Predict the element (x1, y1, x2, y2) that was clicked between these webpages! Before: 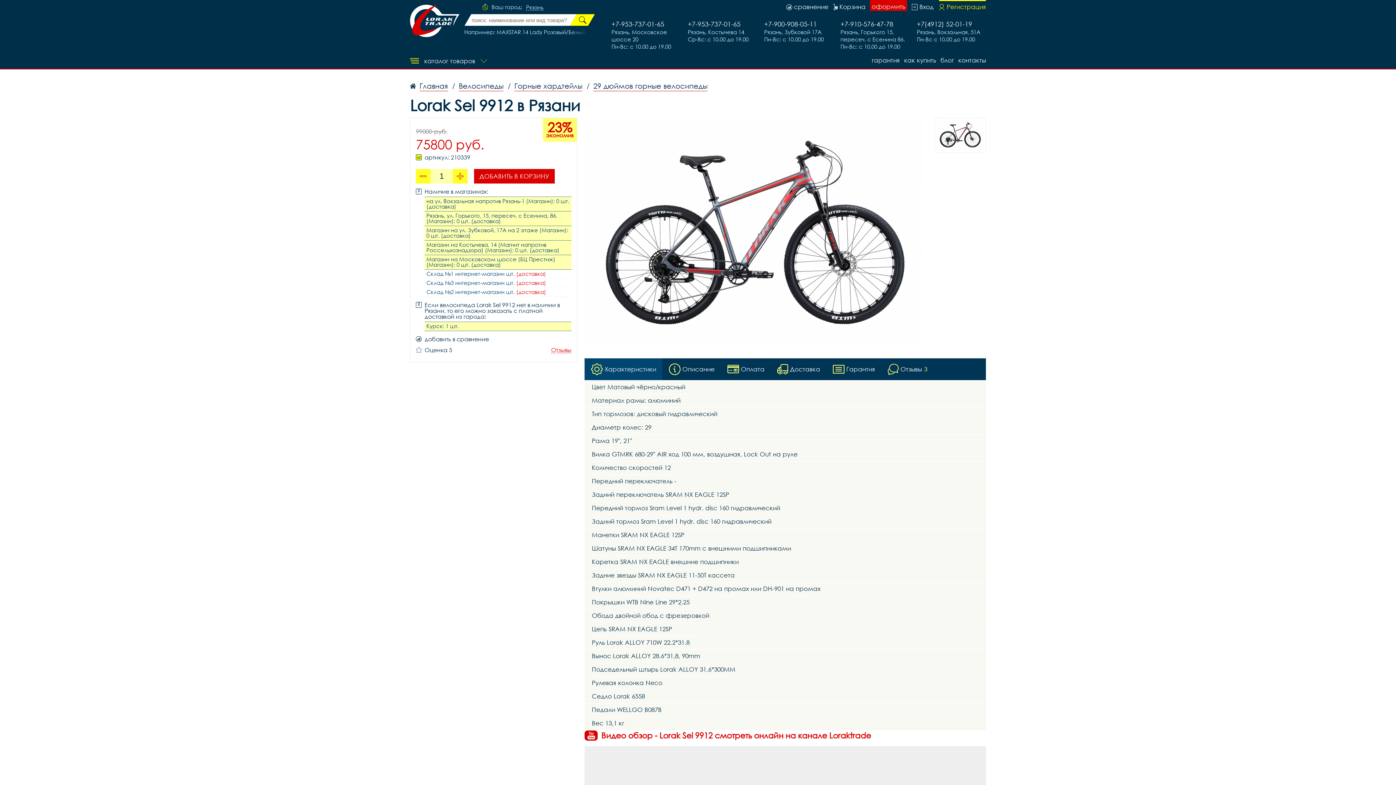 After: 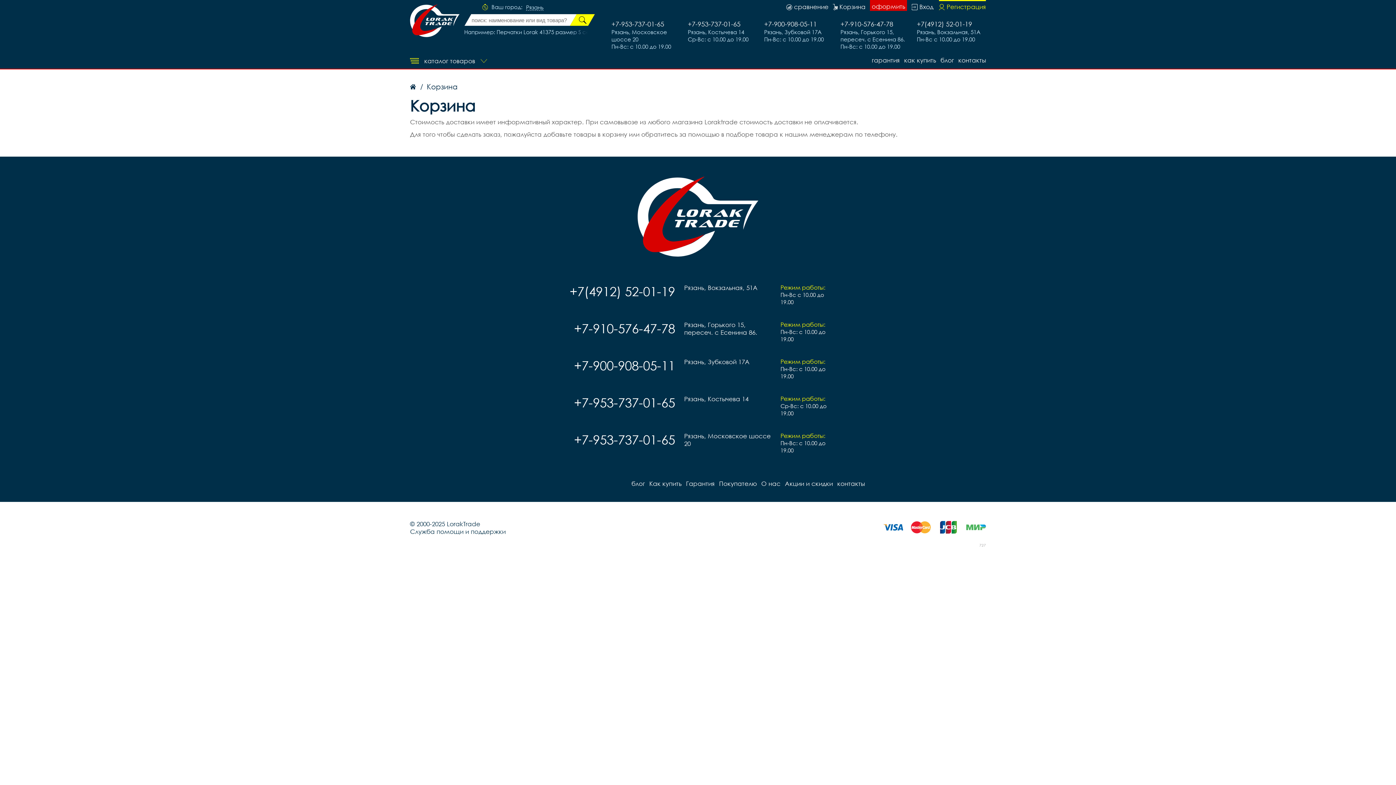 Action: label: оформить bbox: (870, 0, 907, 10)